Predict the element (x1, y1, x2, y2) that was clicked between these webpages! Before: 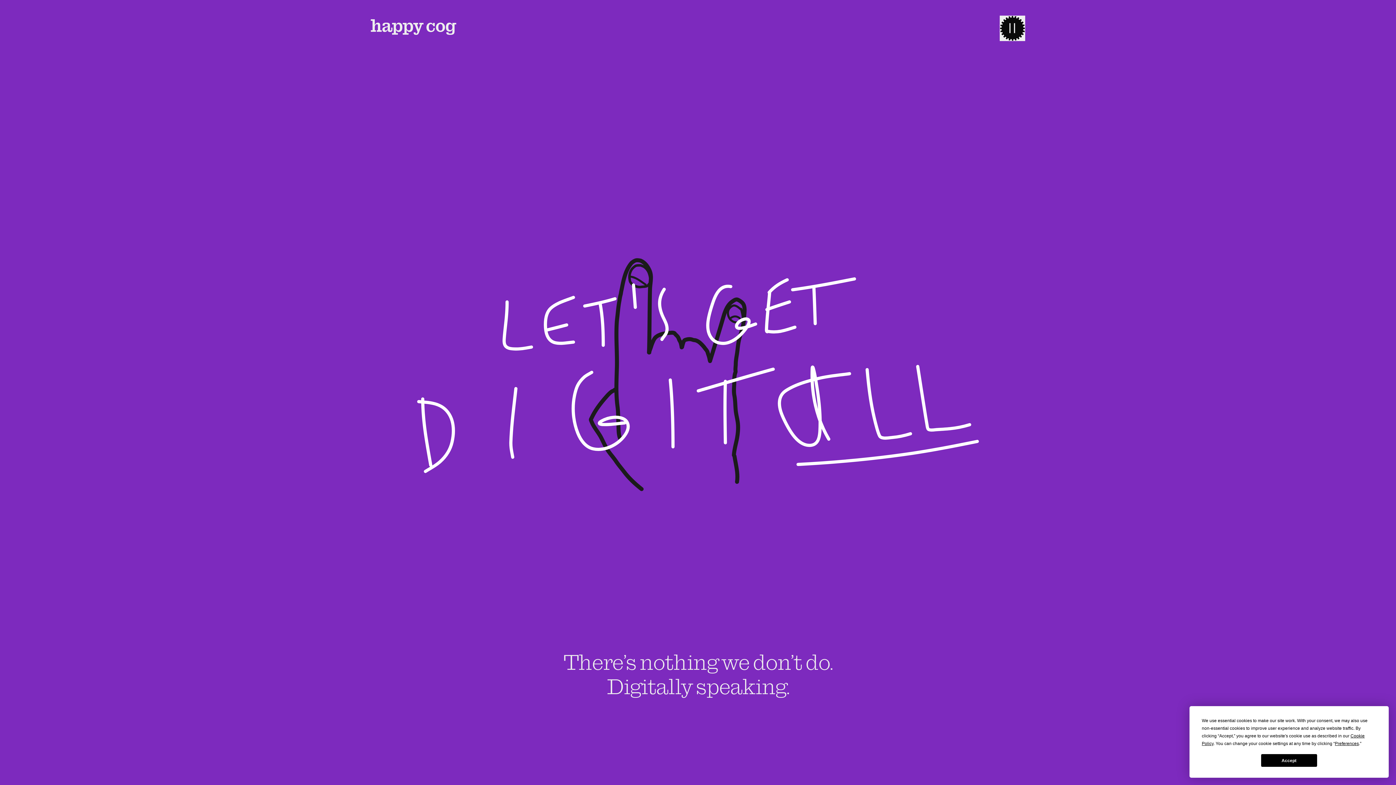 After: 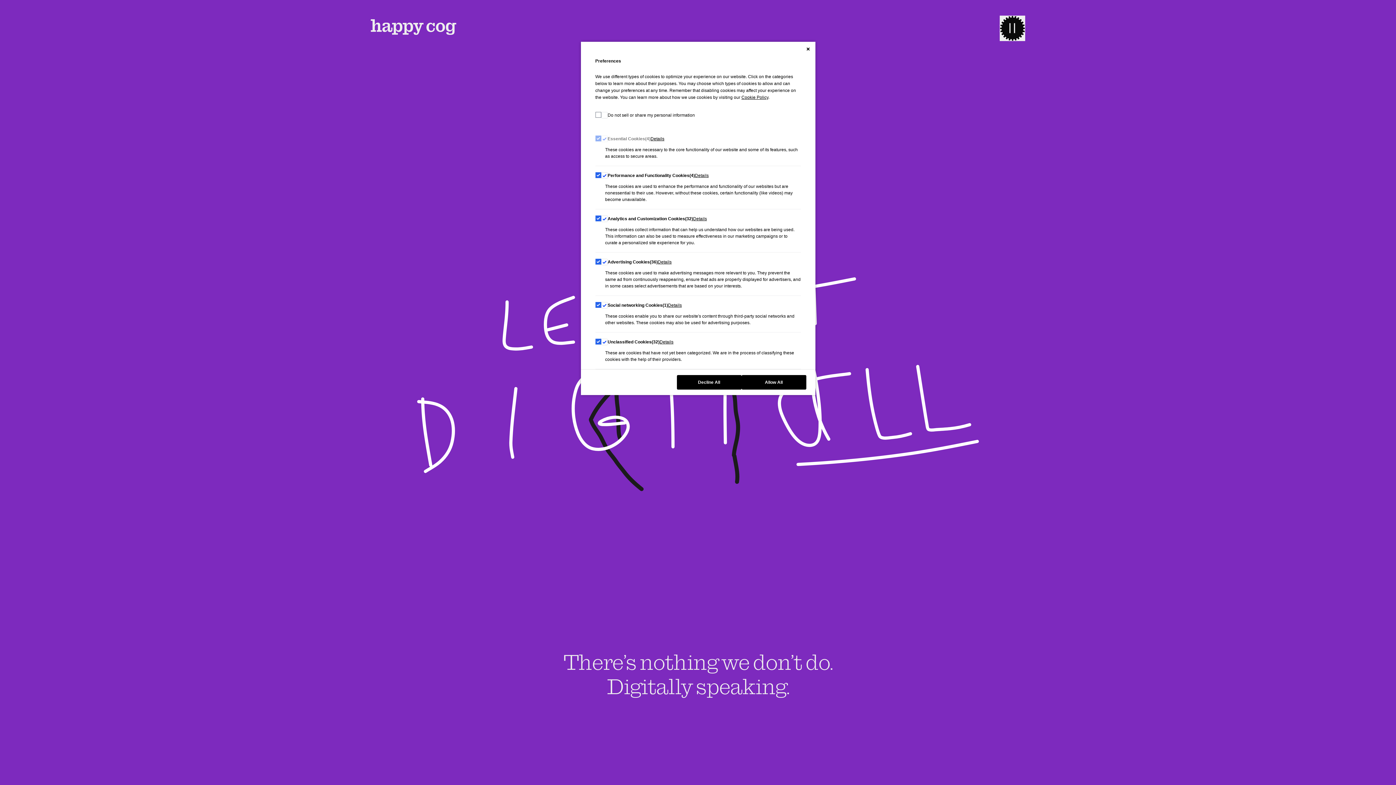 Action: label: Preferences bbox: (1335, 741, 1359, 746)